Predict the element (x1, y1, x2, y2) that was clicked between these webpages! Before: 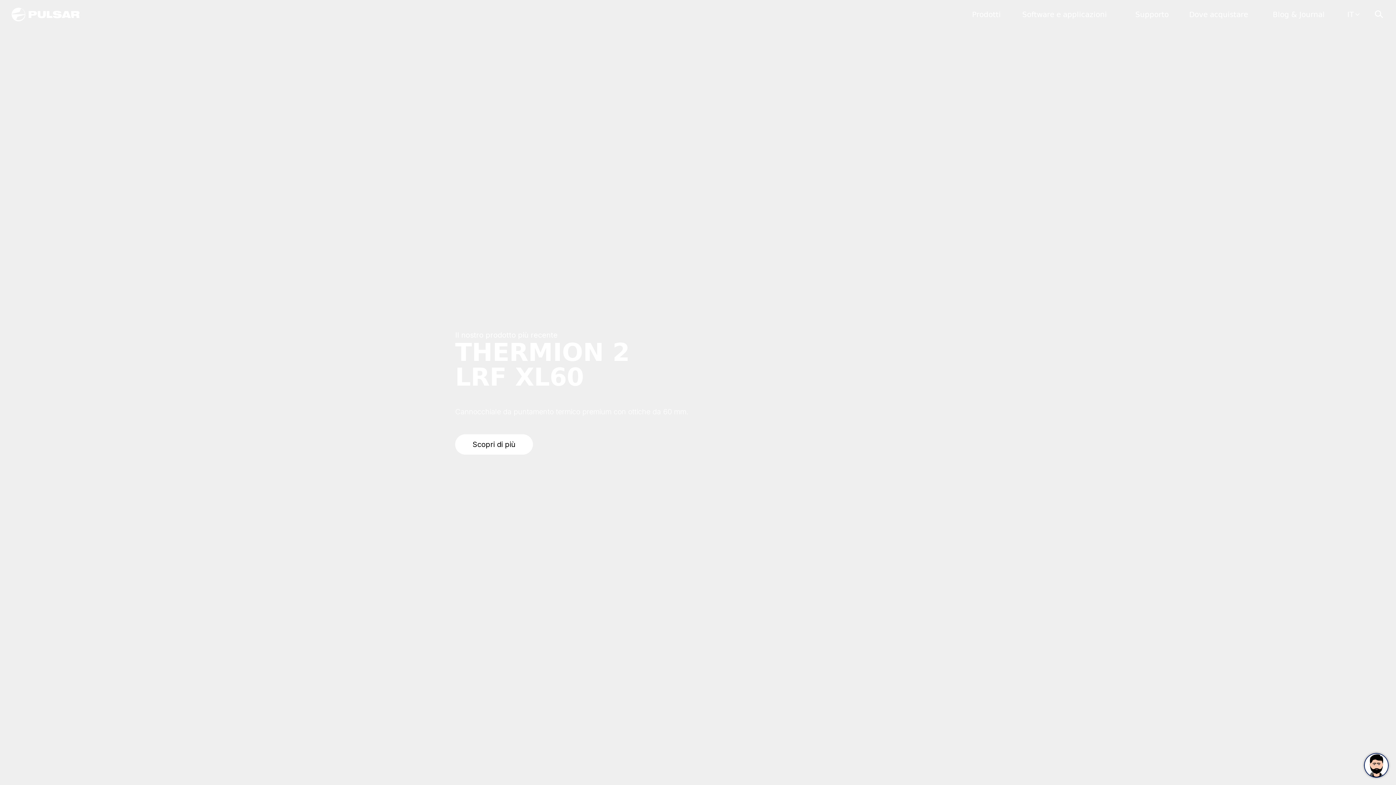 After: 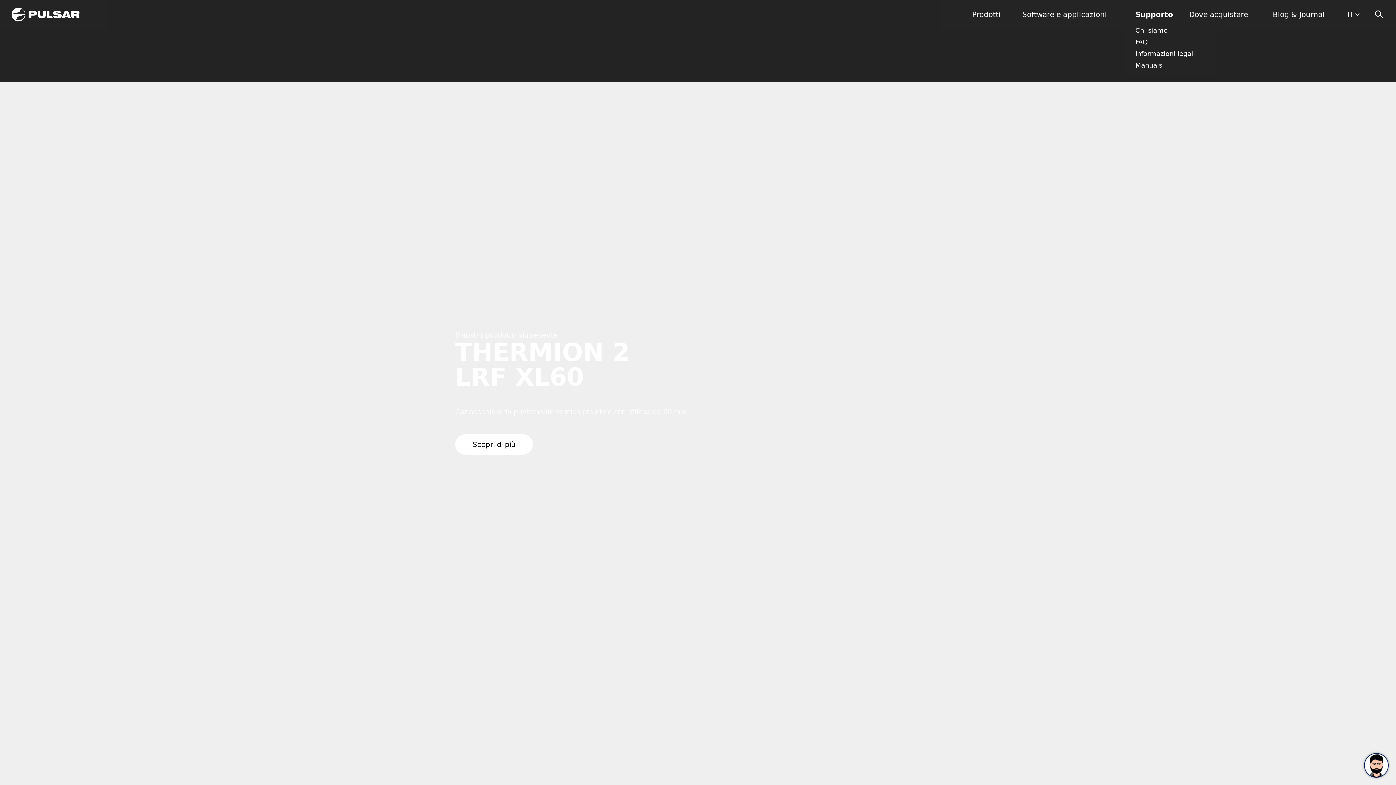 Action: bbox: (1135, 10, 1169, 18) label: Supporto